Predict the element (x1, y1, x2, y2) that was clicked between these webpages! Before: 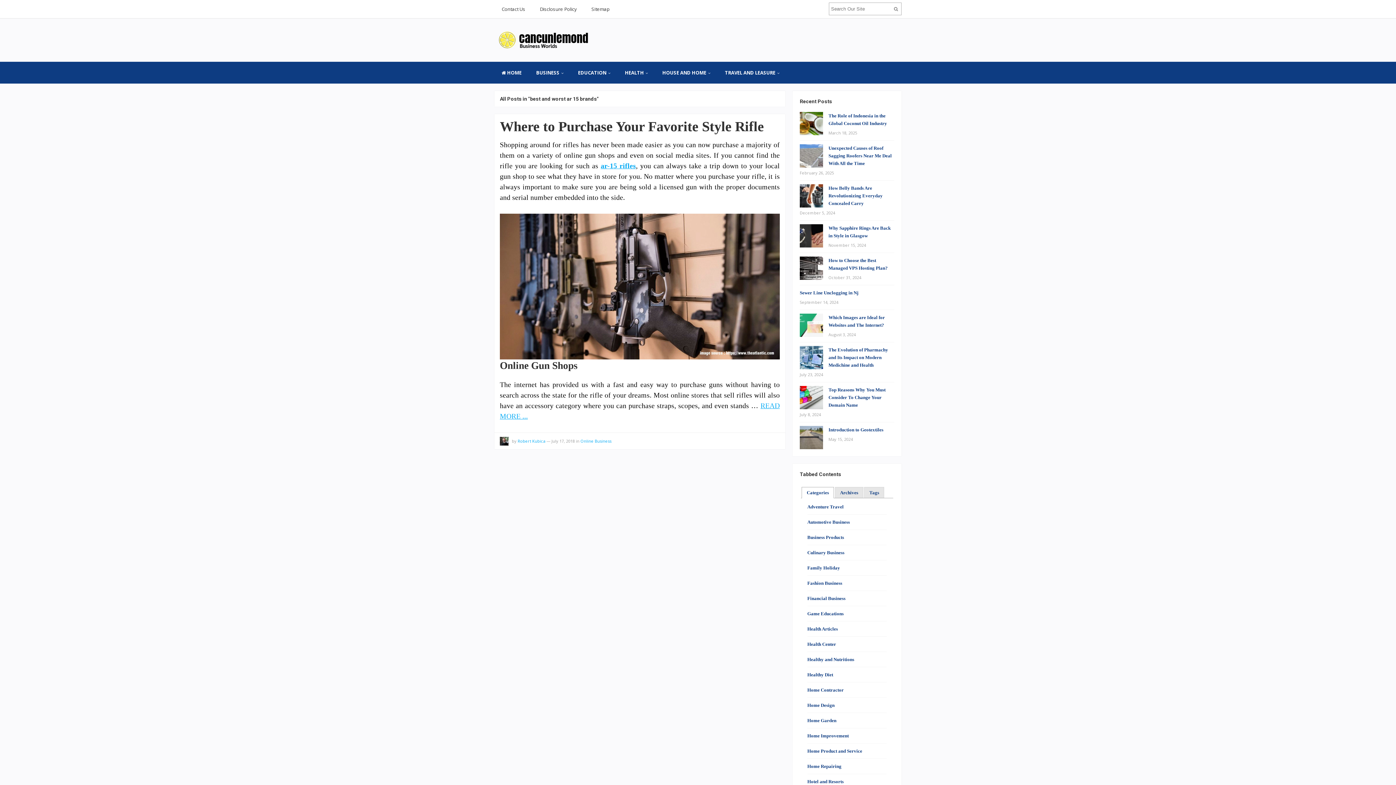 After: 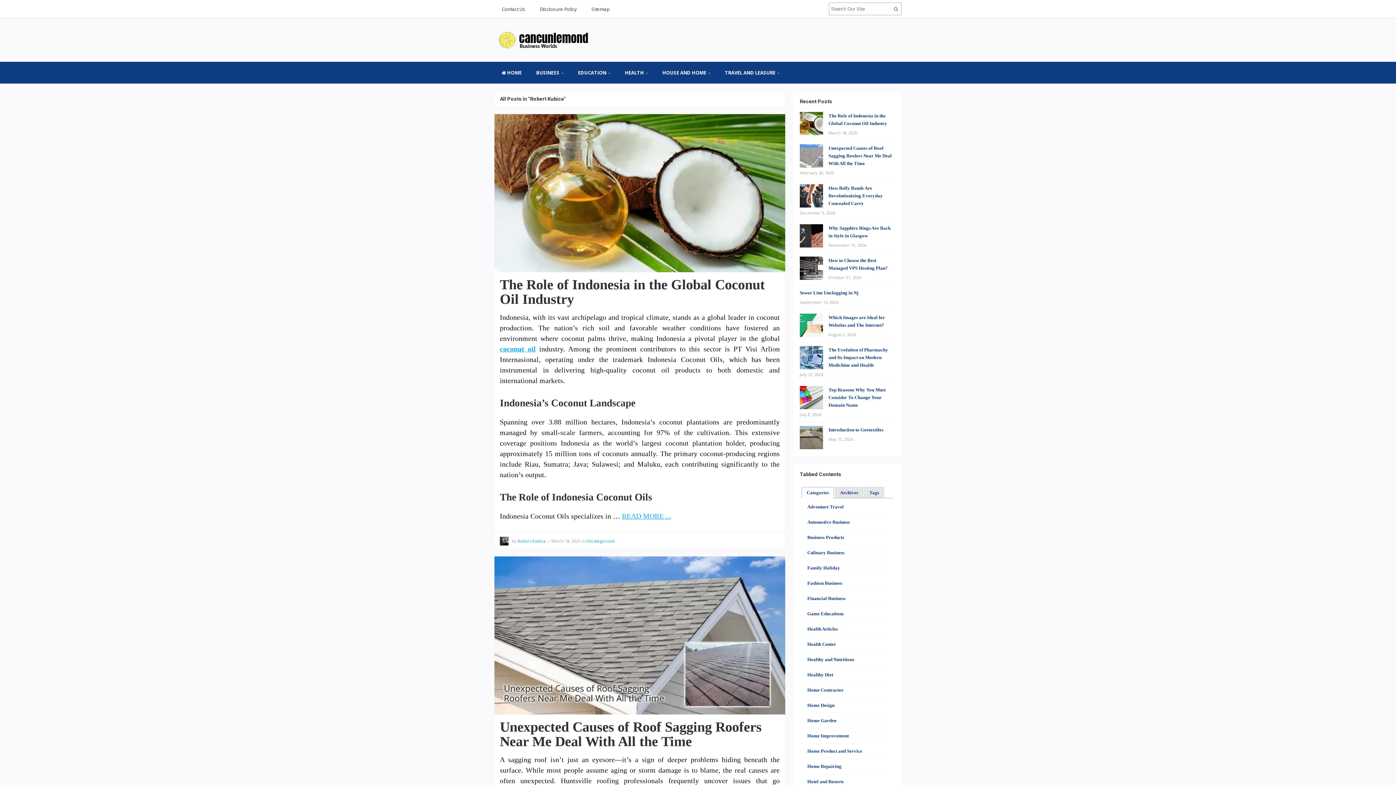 Action: bbox: (517, 438, 545, 444) label: Robert Kubica